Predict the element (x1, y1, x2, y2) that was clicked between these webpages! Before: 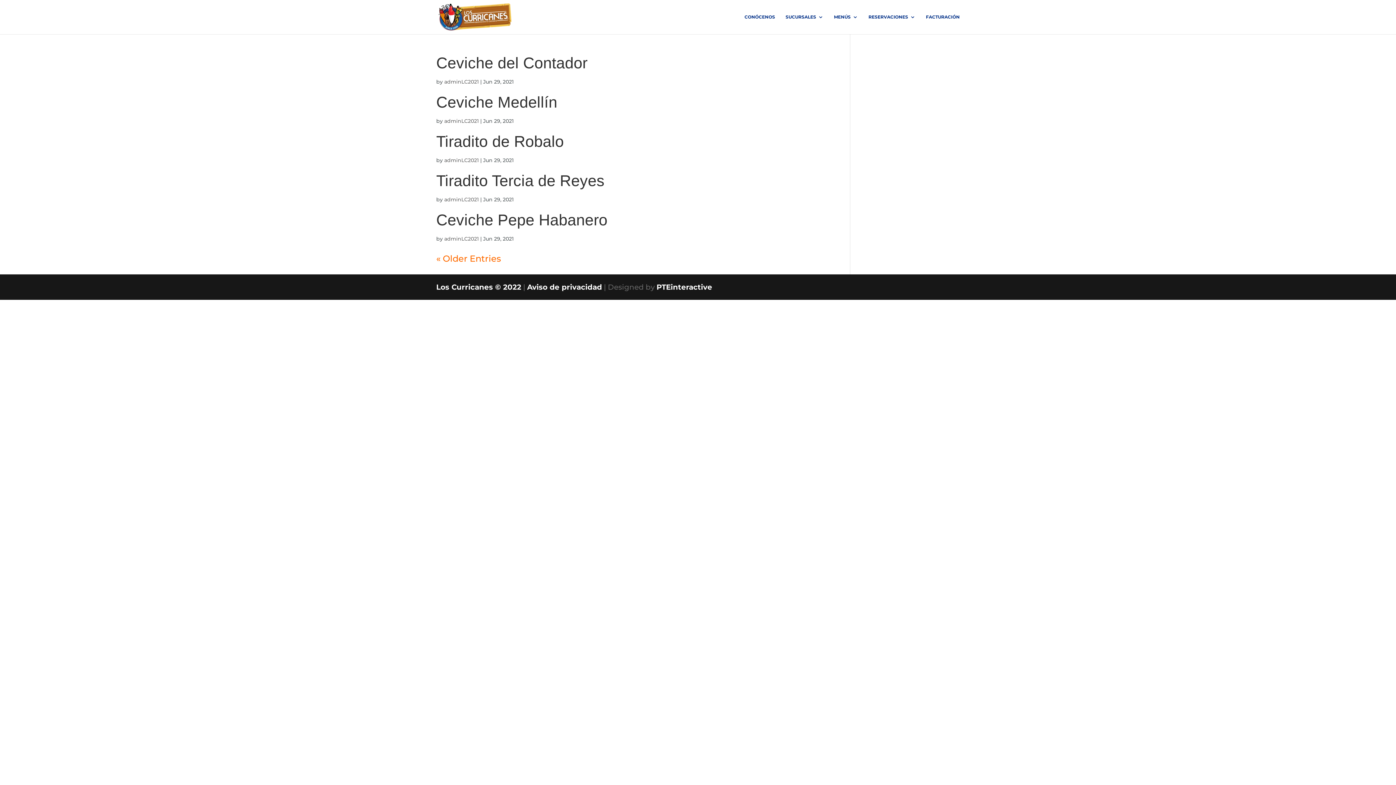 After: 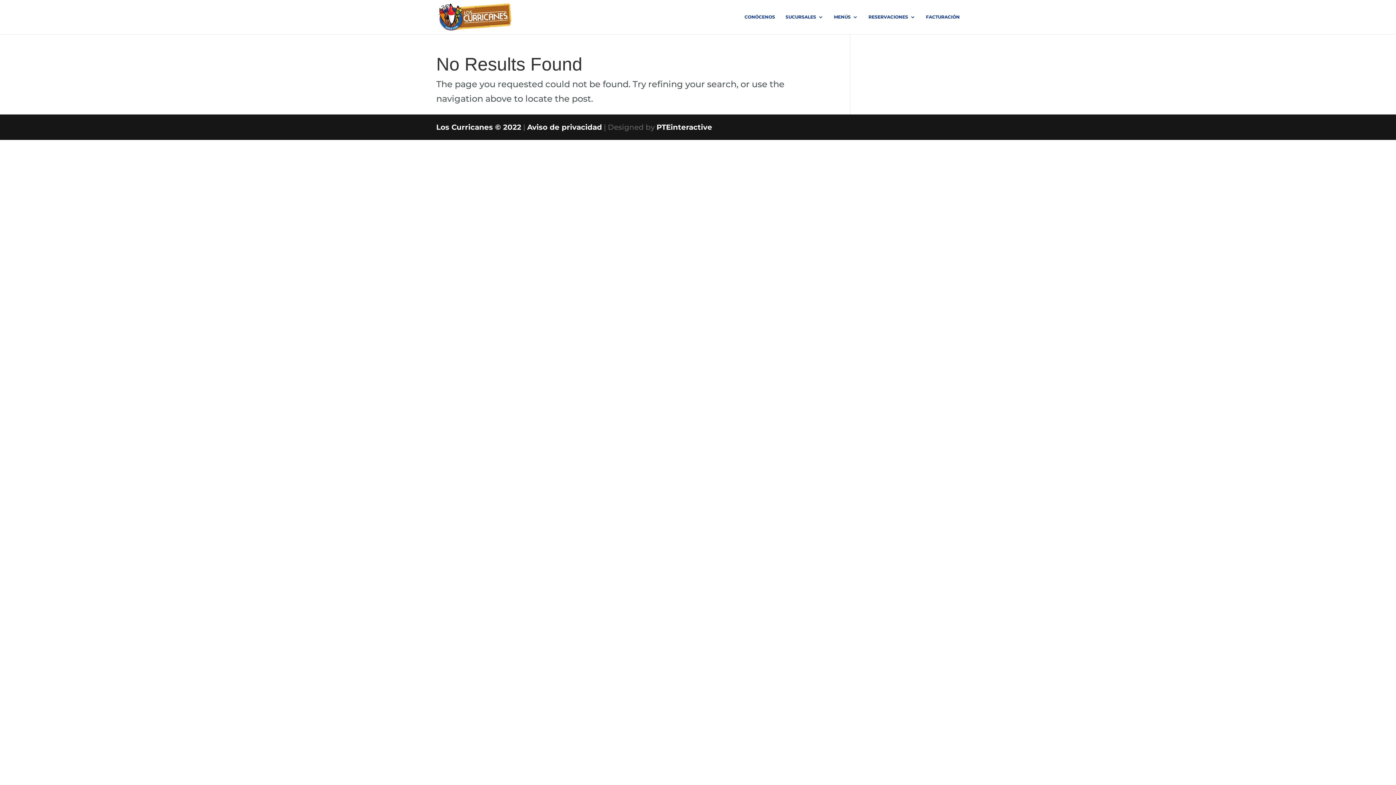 Action: label: adminLC2021 bbox: (444, 157, 478, 163)